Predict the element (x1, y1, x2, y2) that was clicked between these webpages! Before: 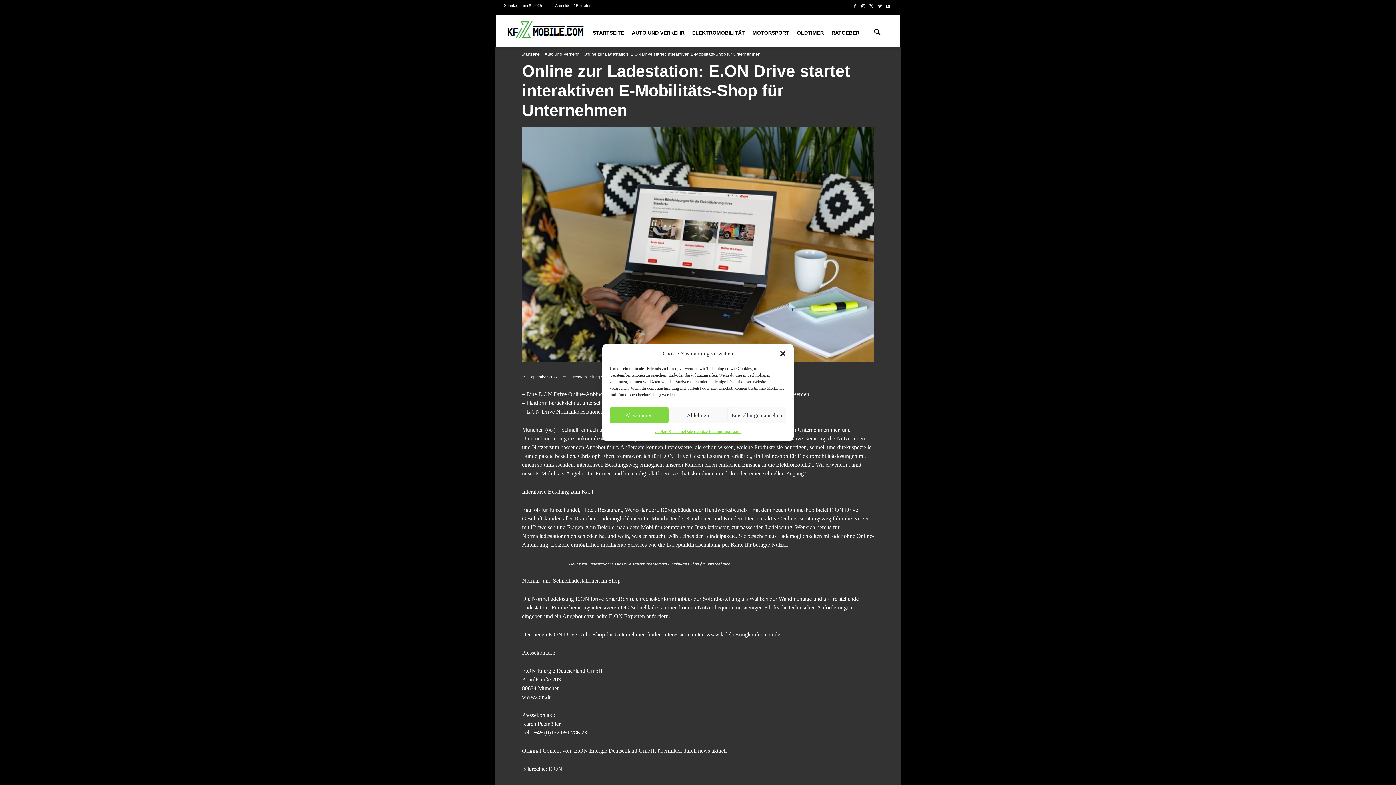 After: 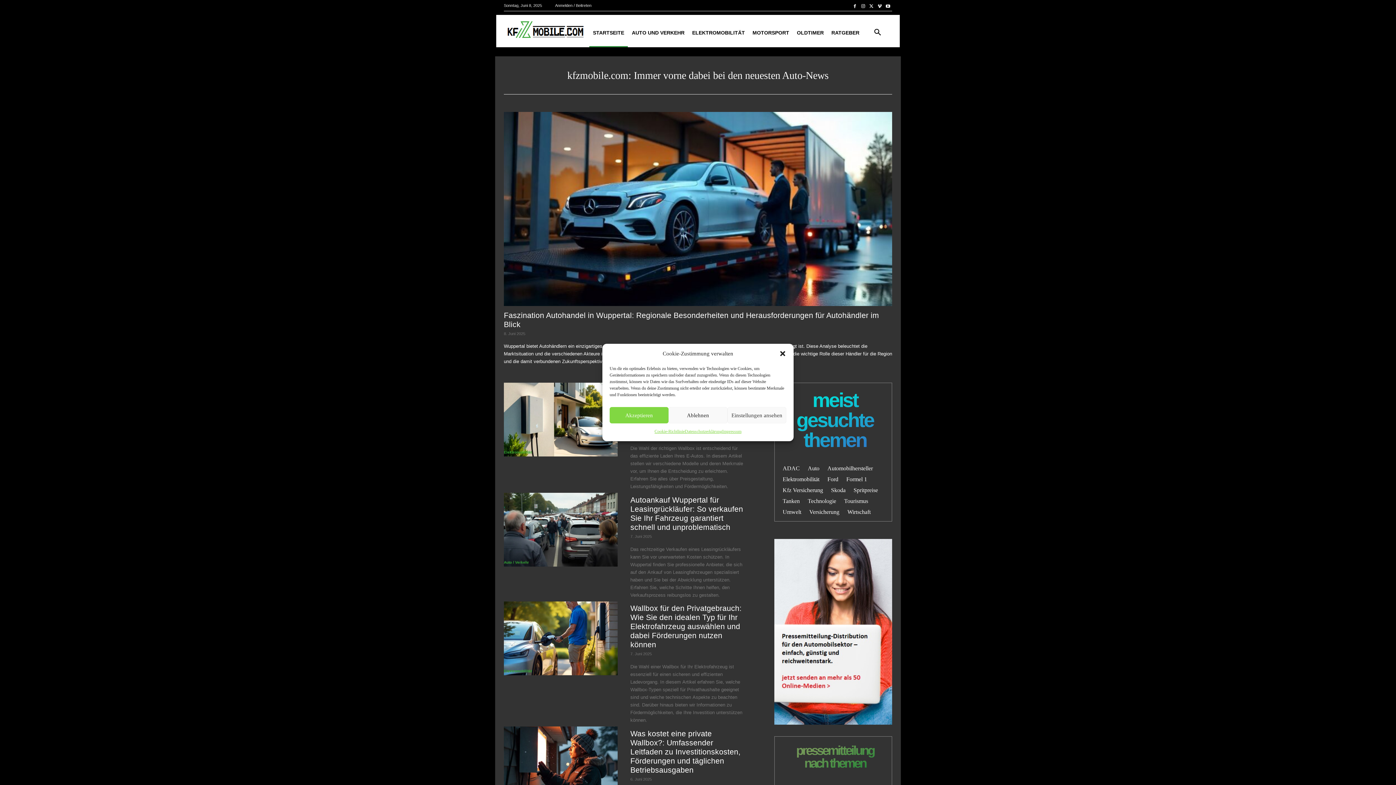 Action: bbox: (504, 19, 585, 39)